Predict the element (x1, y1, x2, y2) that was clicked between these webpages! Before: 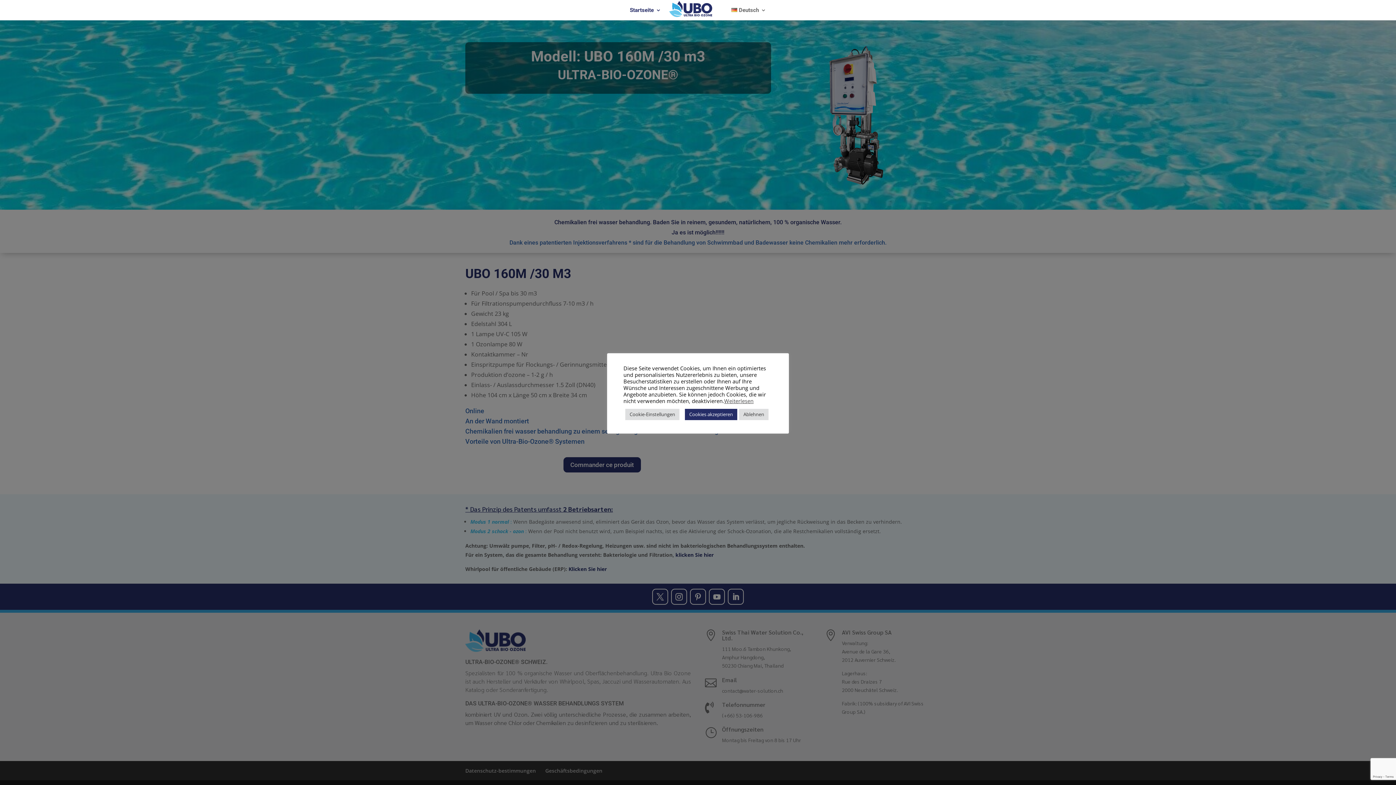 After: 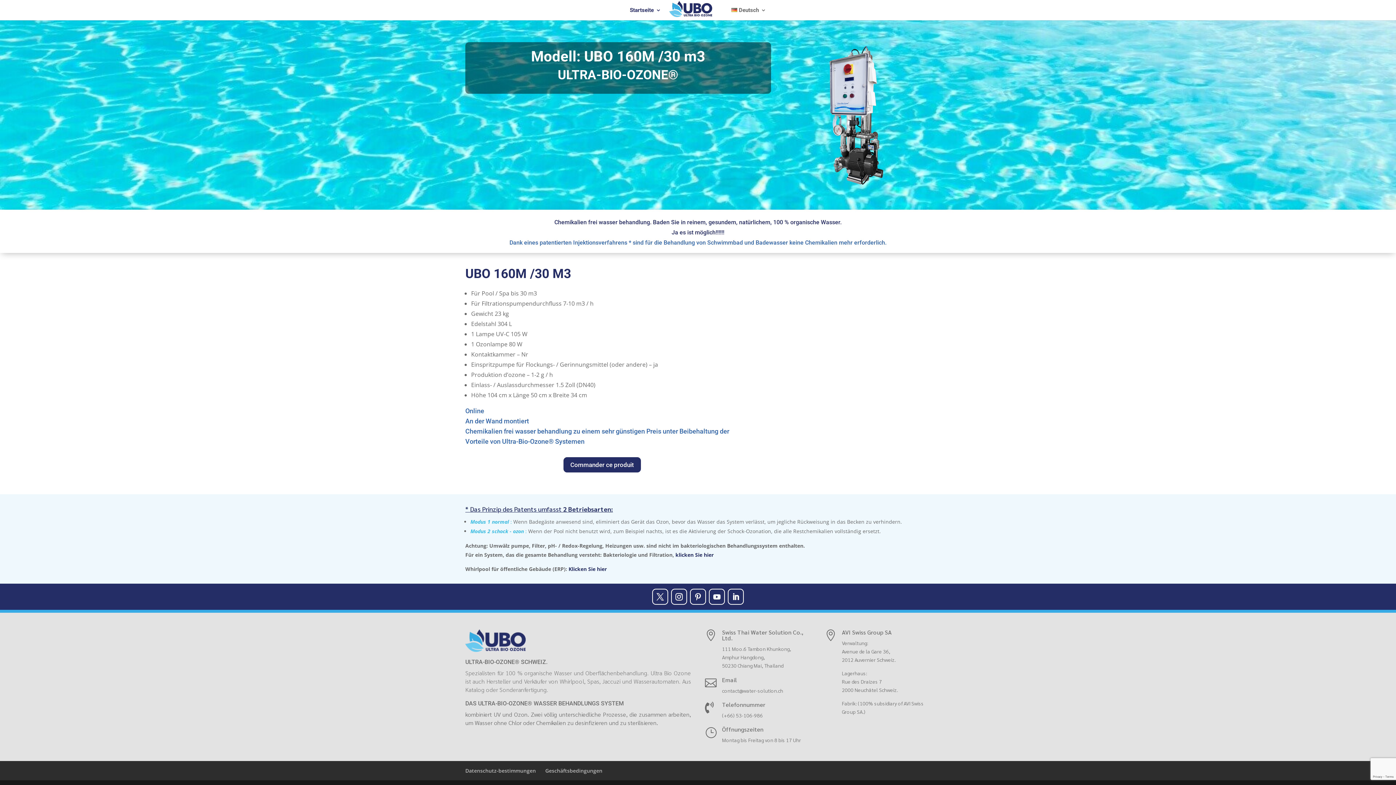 Action: label: Ablehnen bbox: (739, 408, 768, 420)